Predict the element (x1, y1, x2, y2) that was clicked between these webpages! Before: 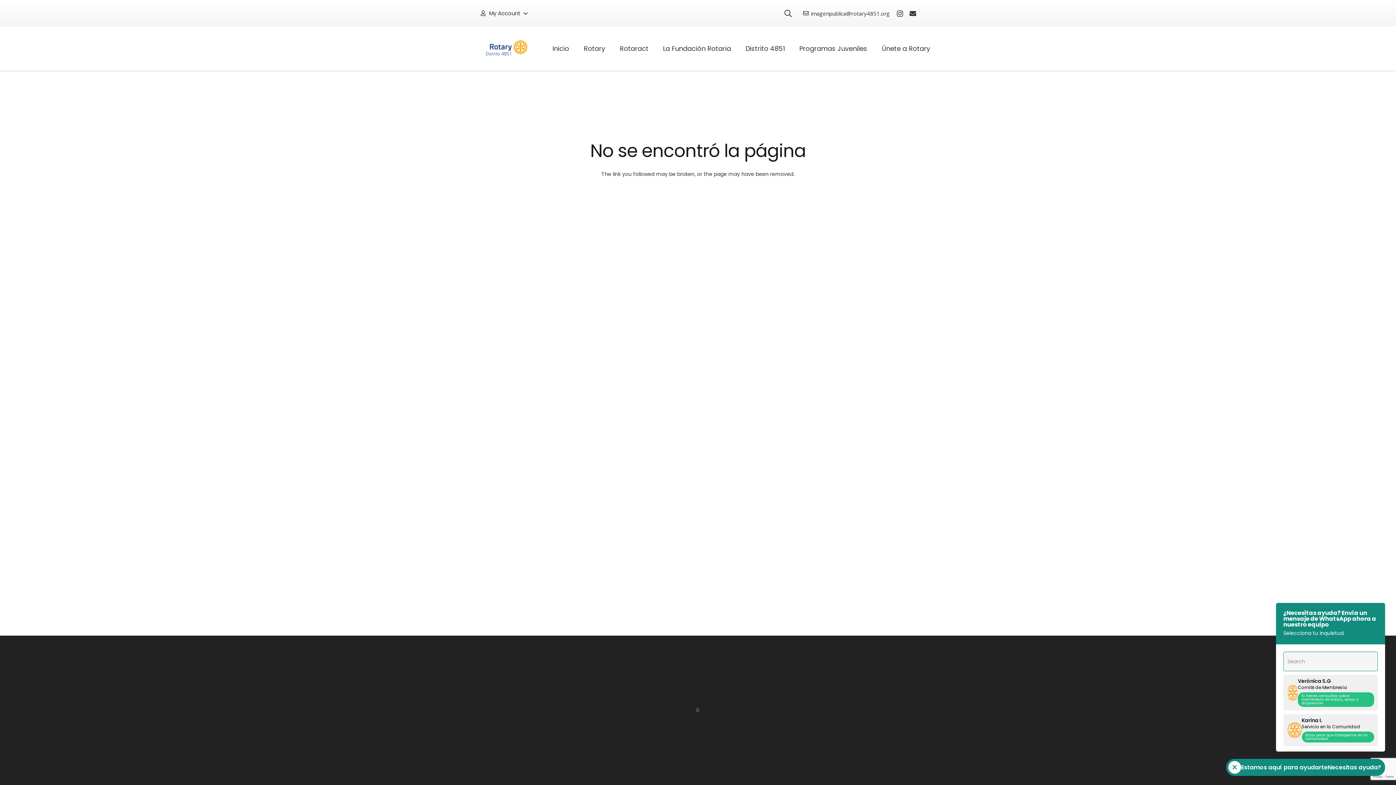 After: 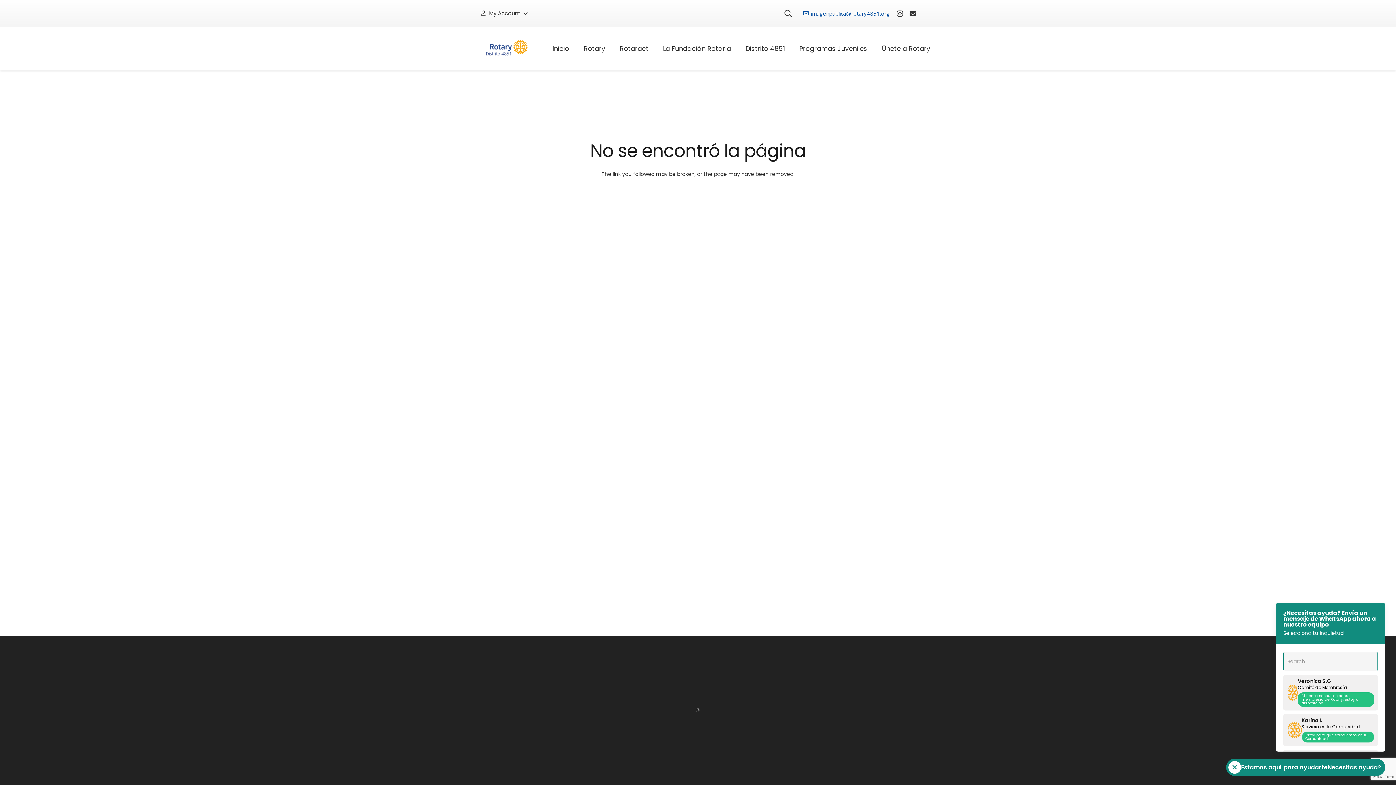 Action: bbox: (803, 9, 889, 17) label: imagenpublica@rotary4851.org